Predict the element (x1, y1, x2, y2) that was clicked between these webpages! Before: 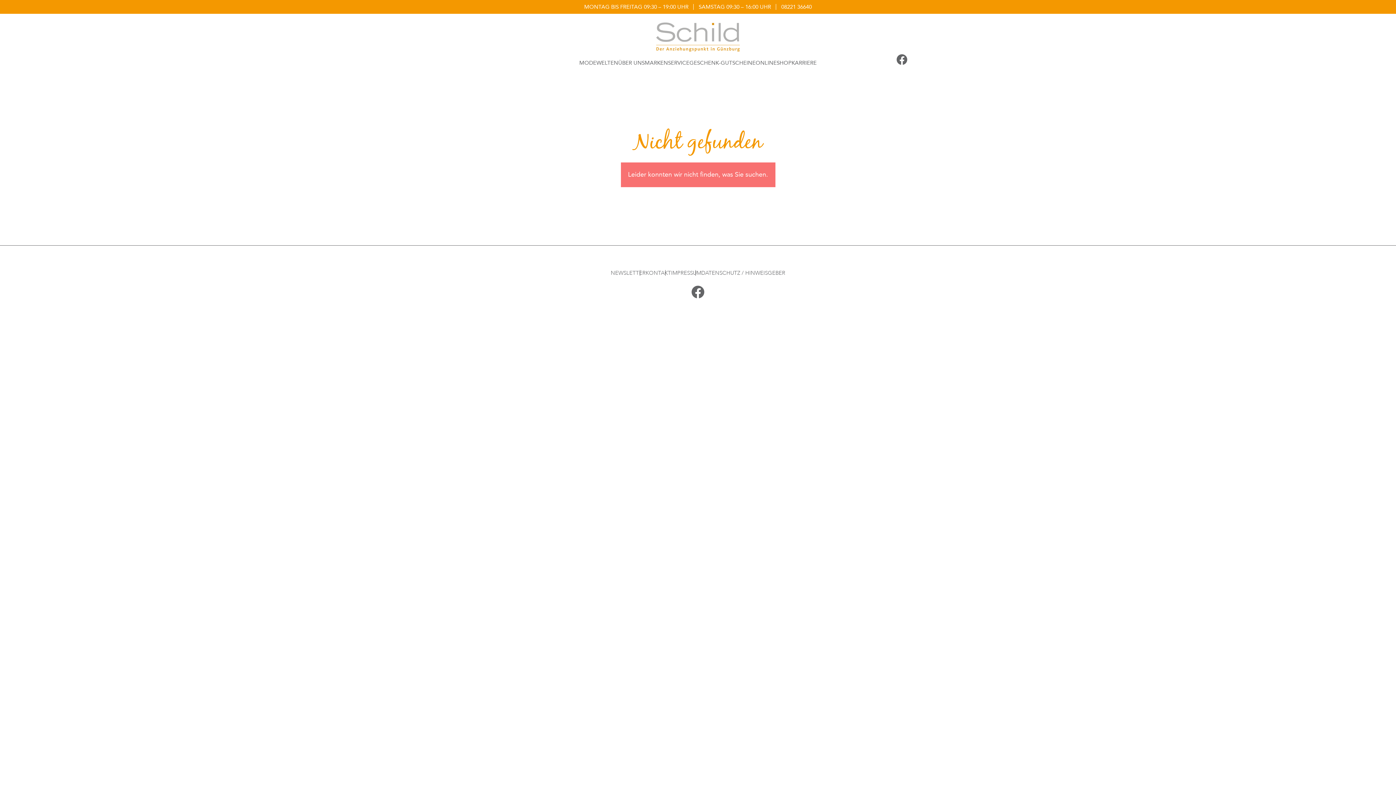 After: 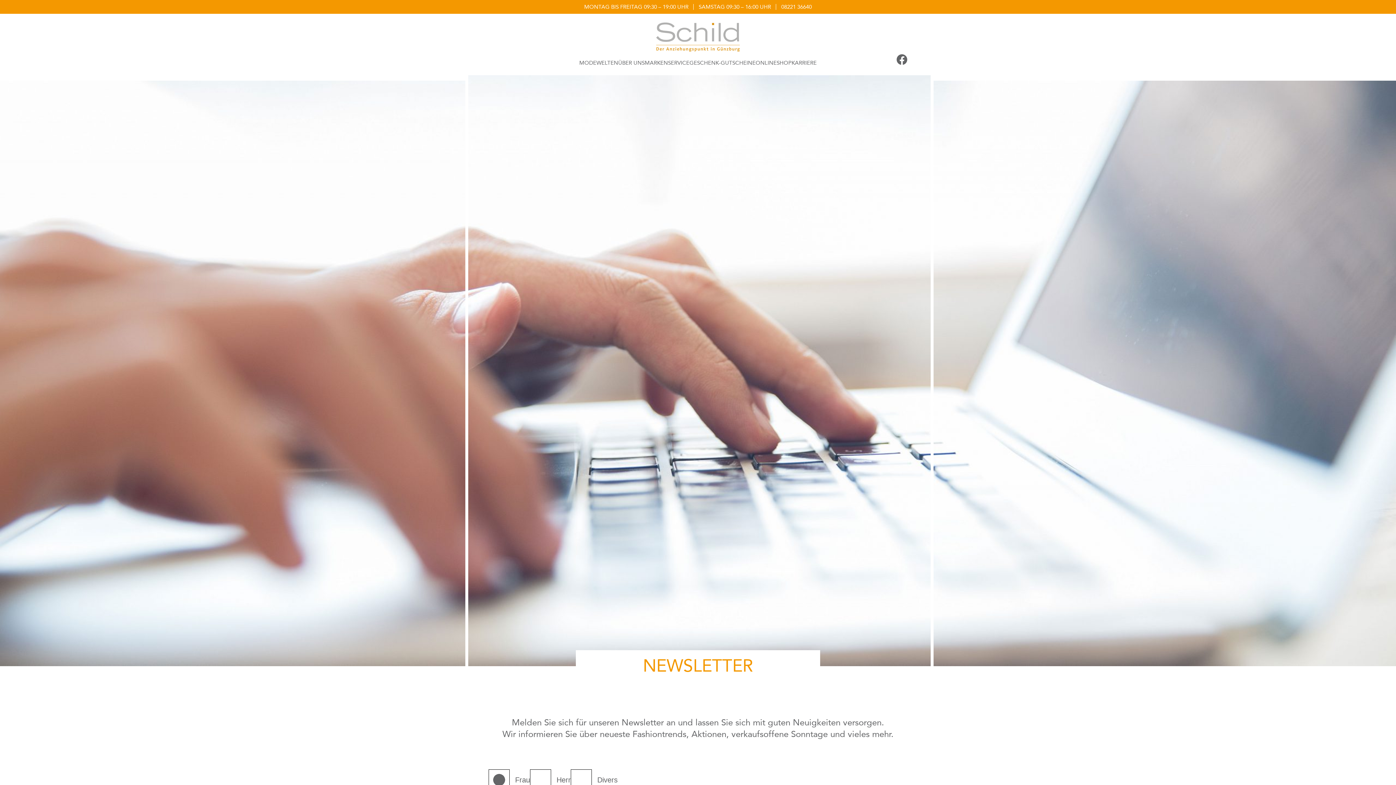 Action: label: NEWSLETTER bbox: (610, 269, 645, 276)